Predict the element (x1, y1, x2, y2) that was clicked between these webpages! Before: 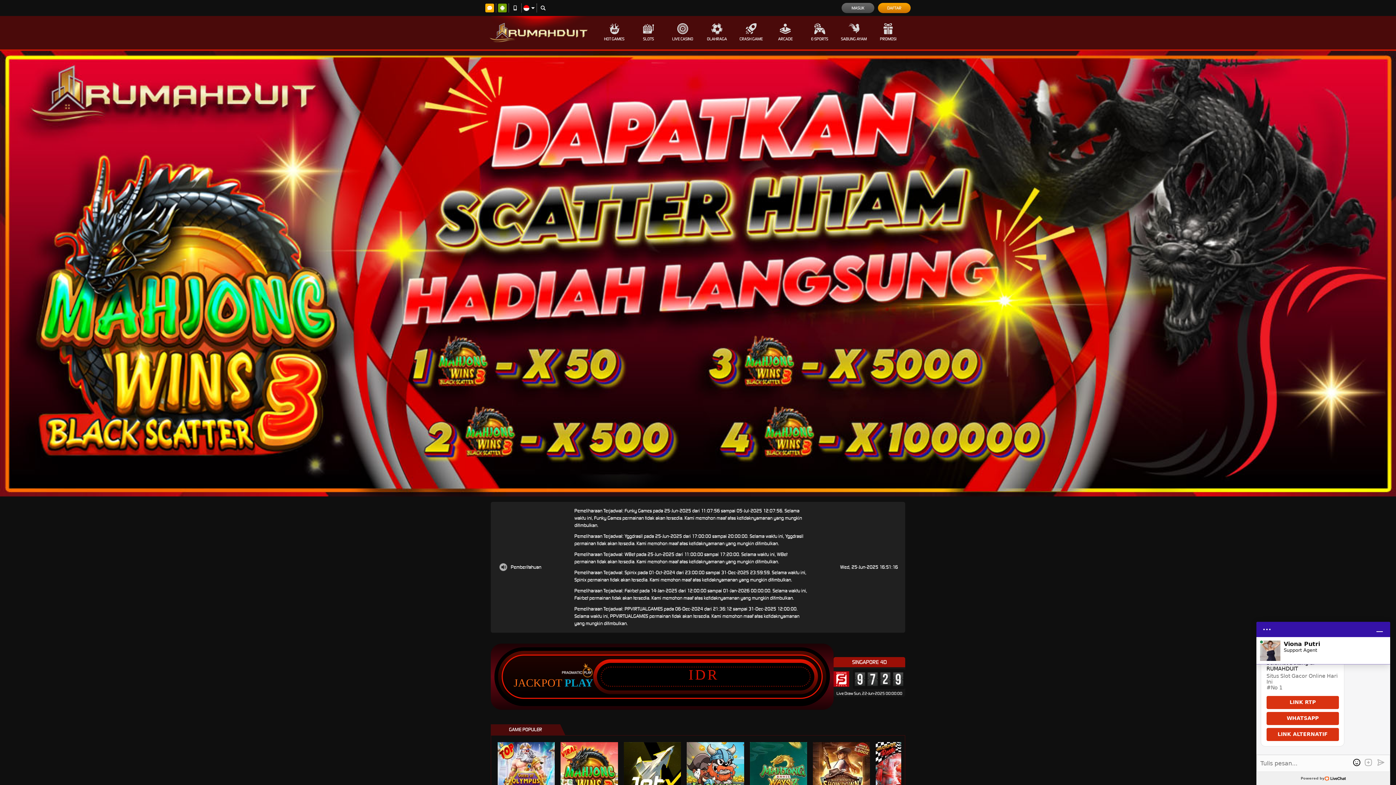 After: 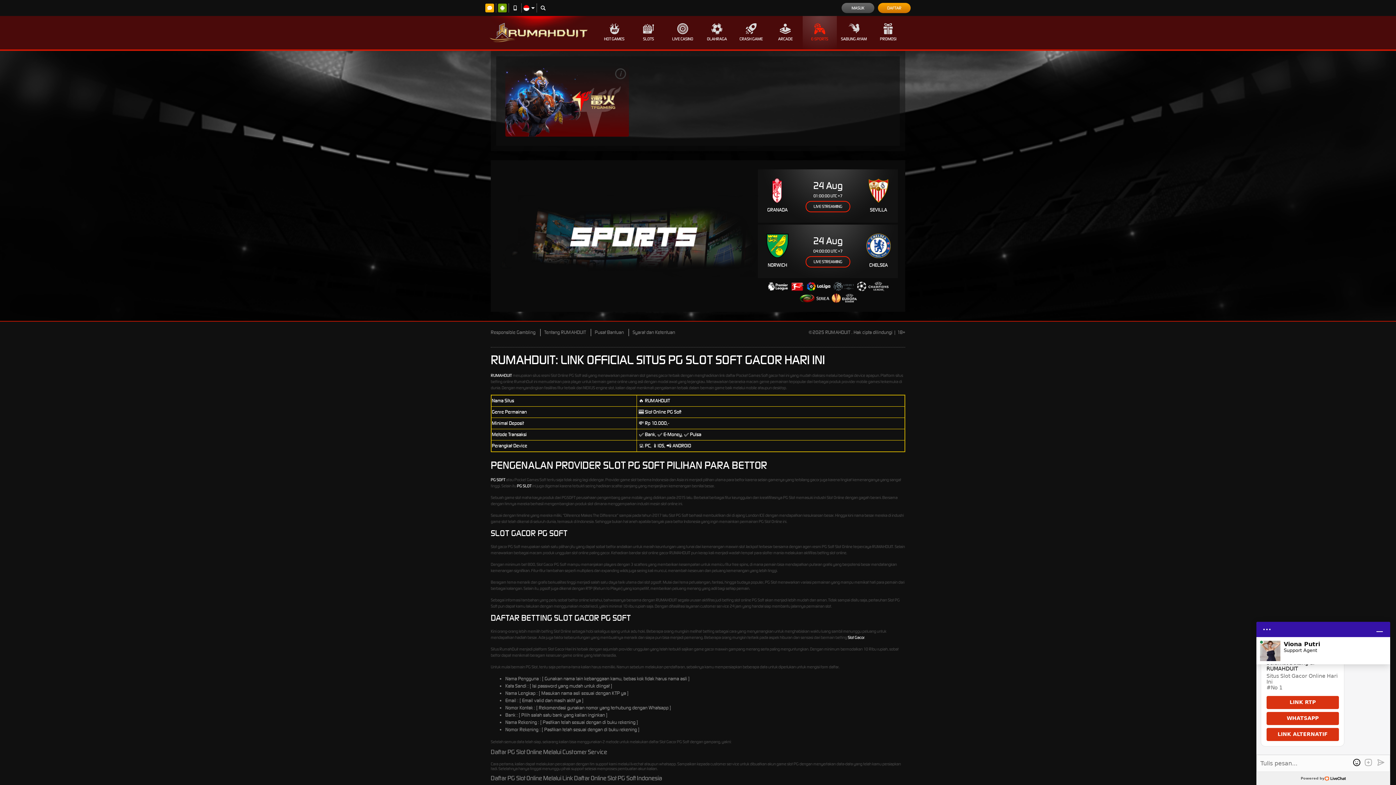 Action: bbox: (802, 16, 836, 49) label: E-SPORTS